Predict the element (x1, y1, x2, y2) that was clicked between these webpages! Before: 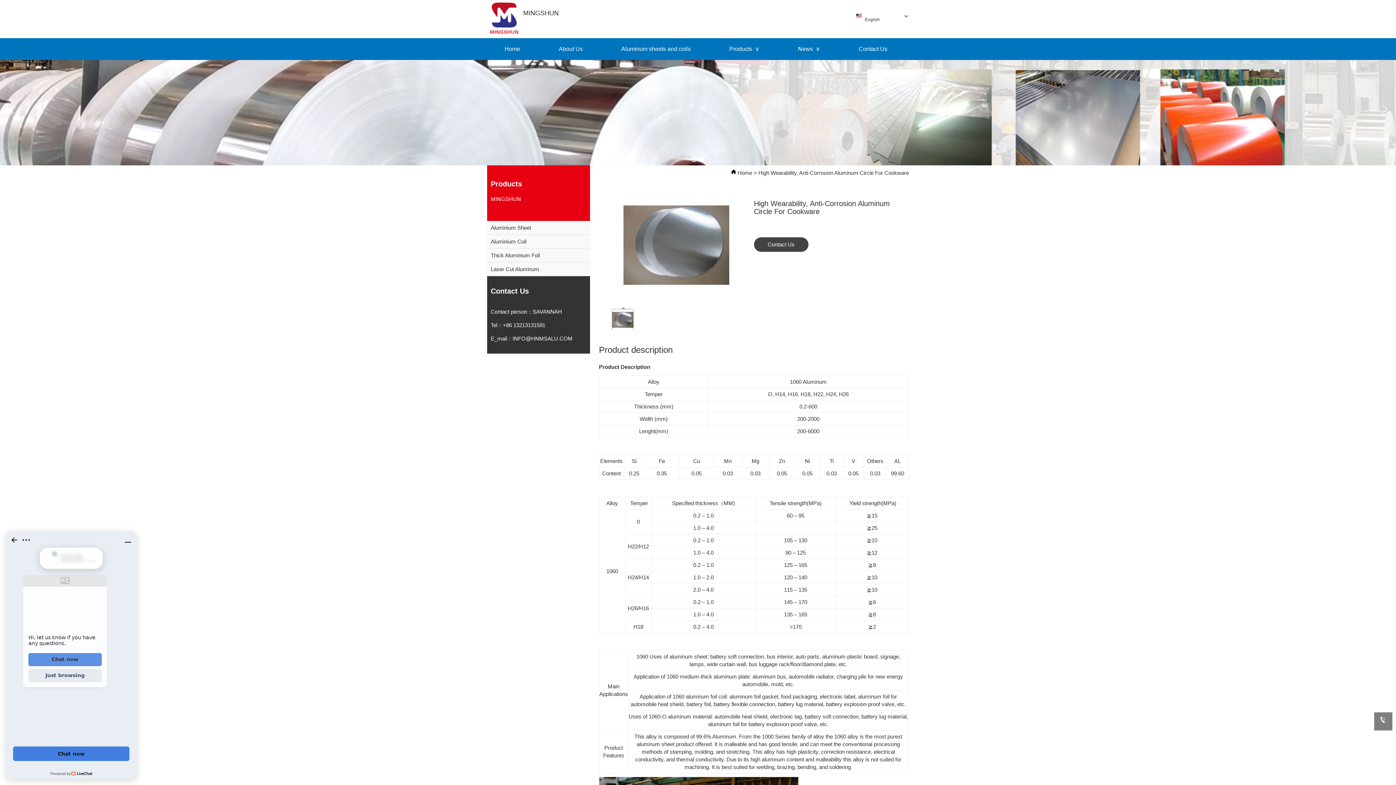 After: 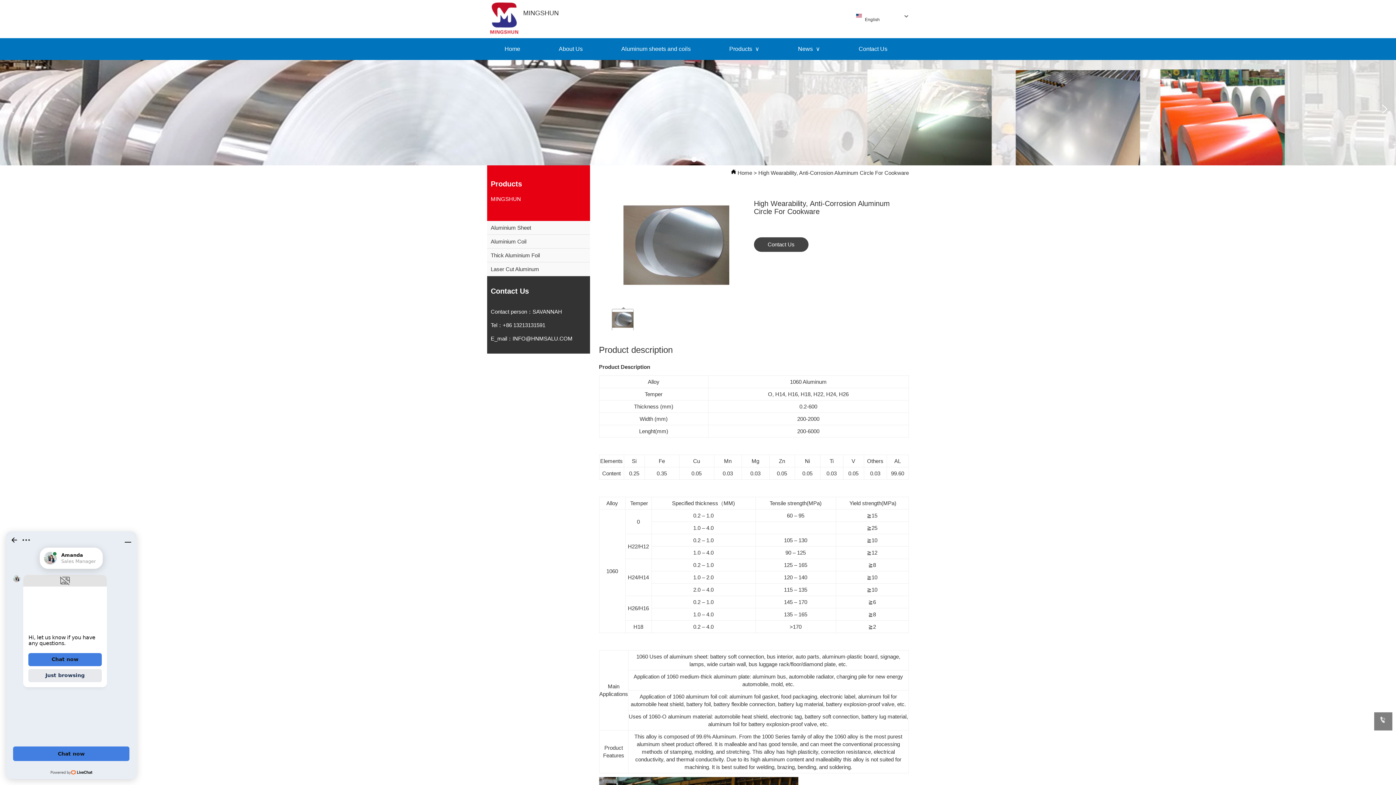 Action: bbox: (1379, 103, 1390, 118) label: next arrow